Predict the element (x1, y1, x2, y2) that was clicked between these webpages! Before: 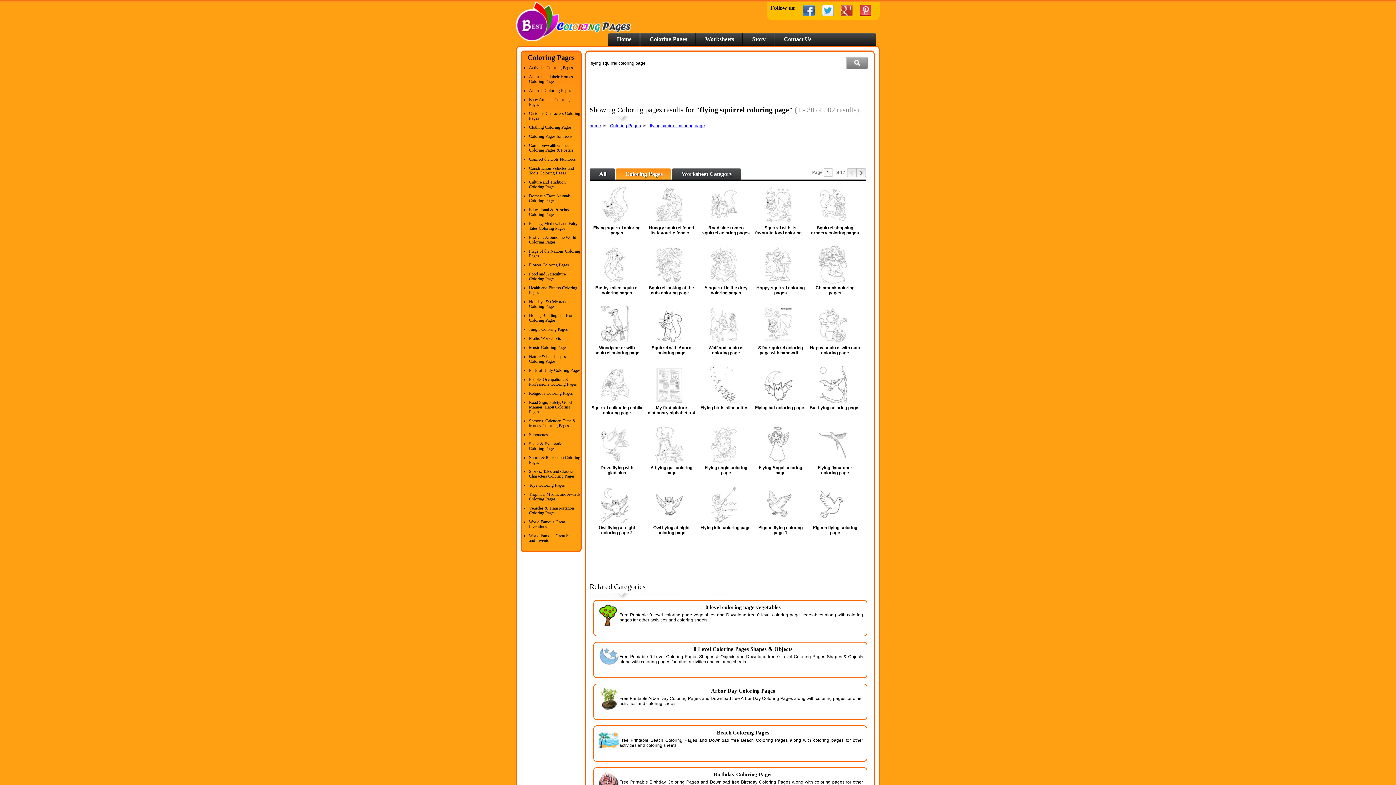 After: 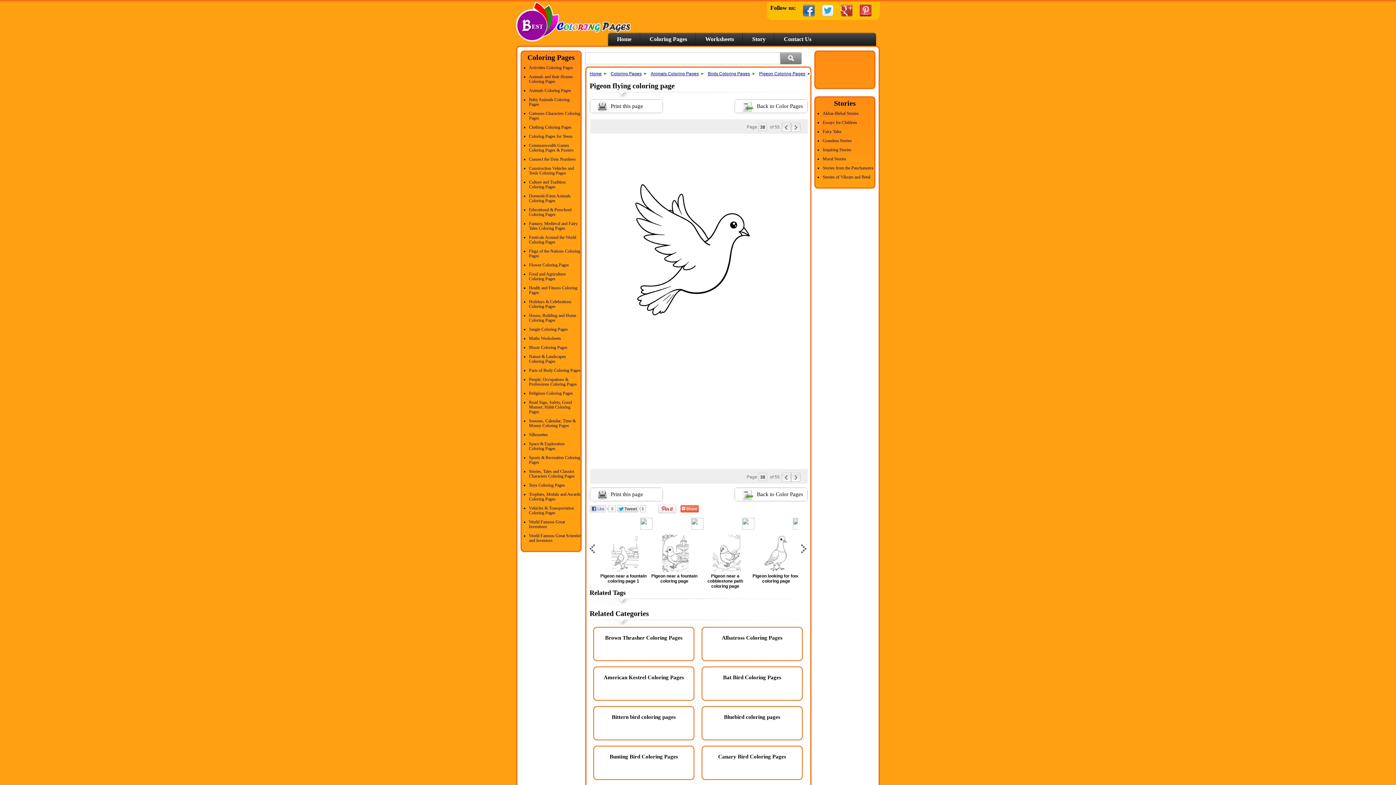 Action: bbox: (808, 486, 862, 523)